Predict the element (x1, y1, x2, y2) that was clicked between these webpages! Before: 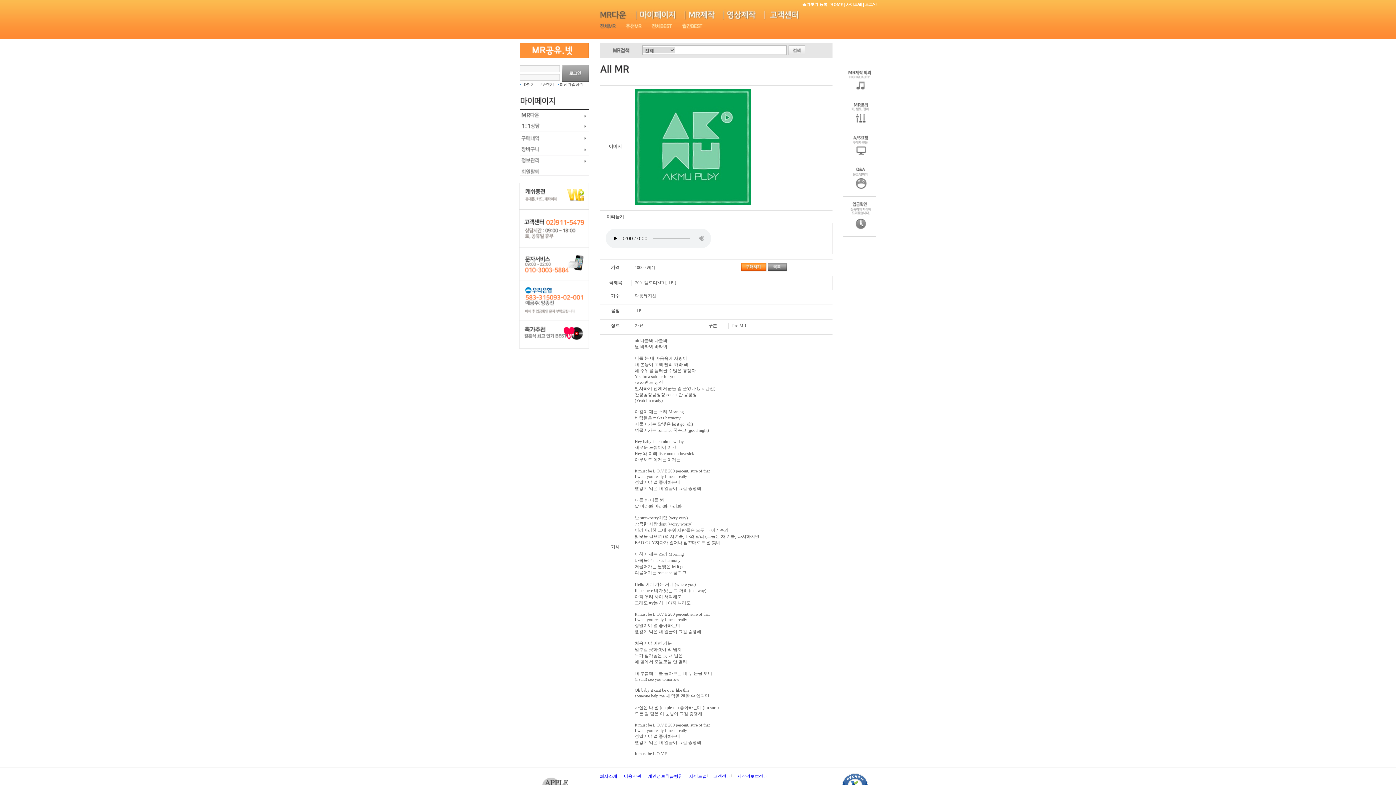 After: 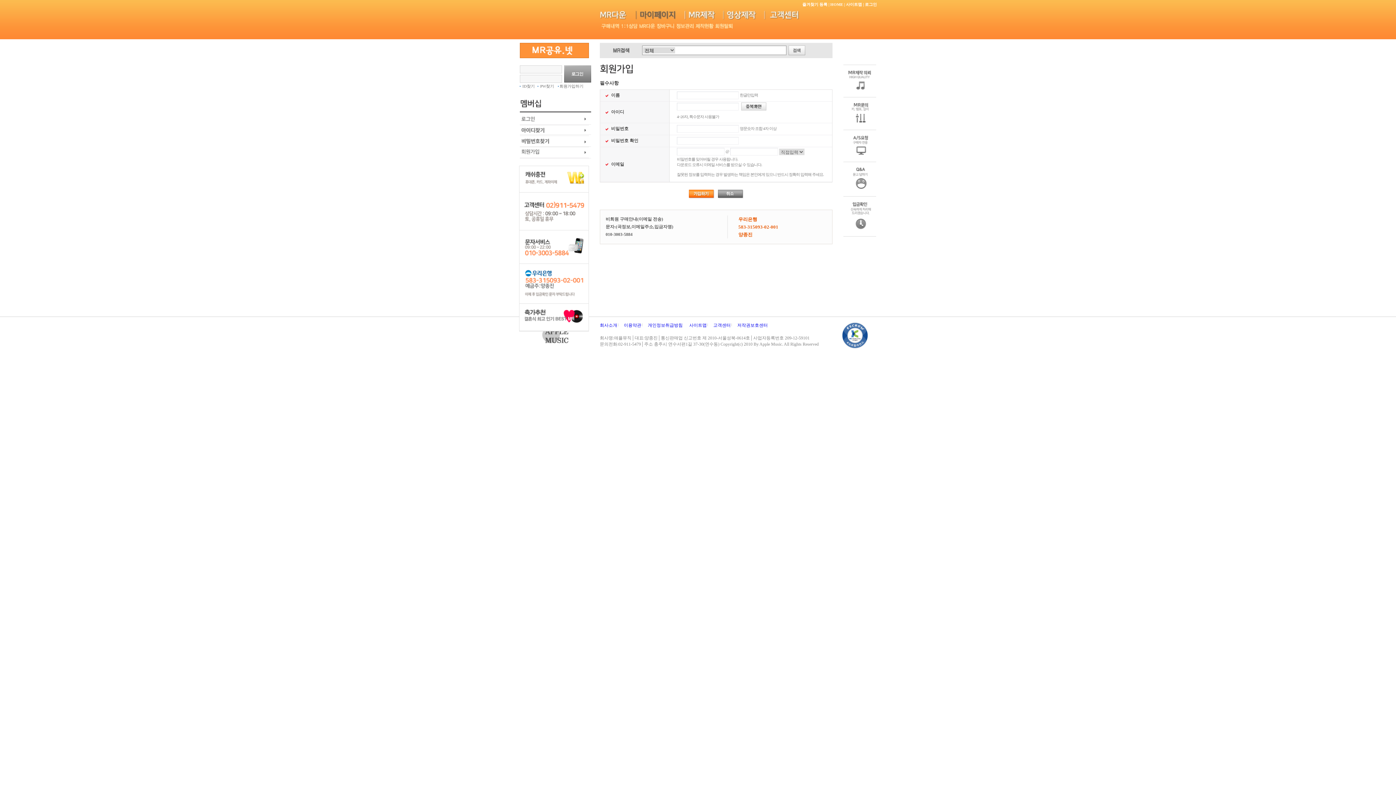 Action: bbox: (559, 82, 583, 86) label: 회원가입하기